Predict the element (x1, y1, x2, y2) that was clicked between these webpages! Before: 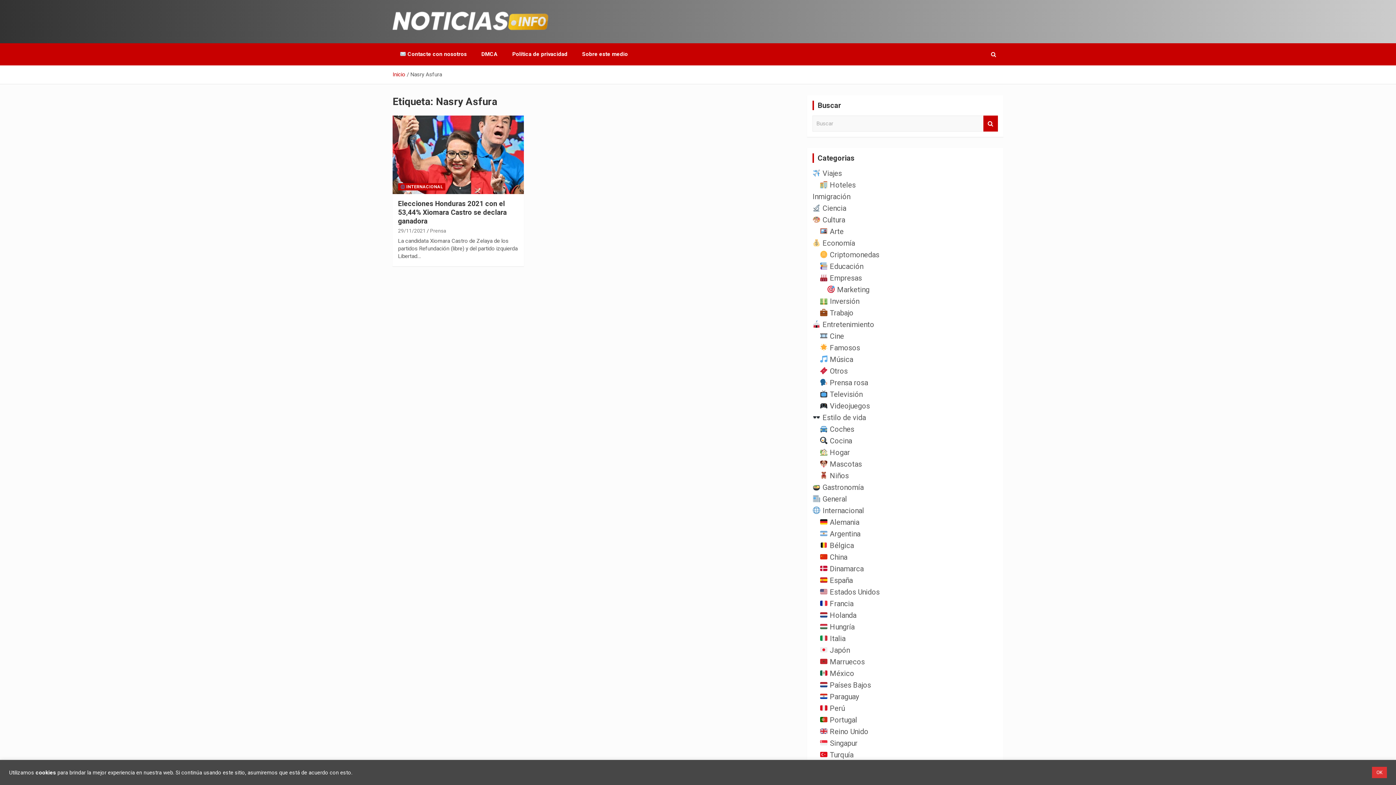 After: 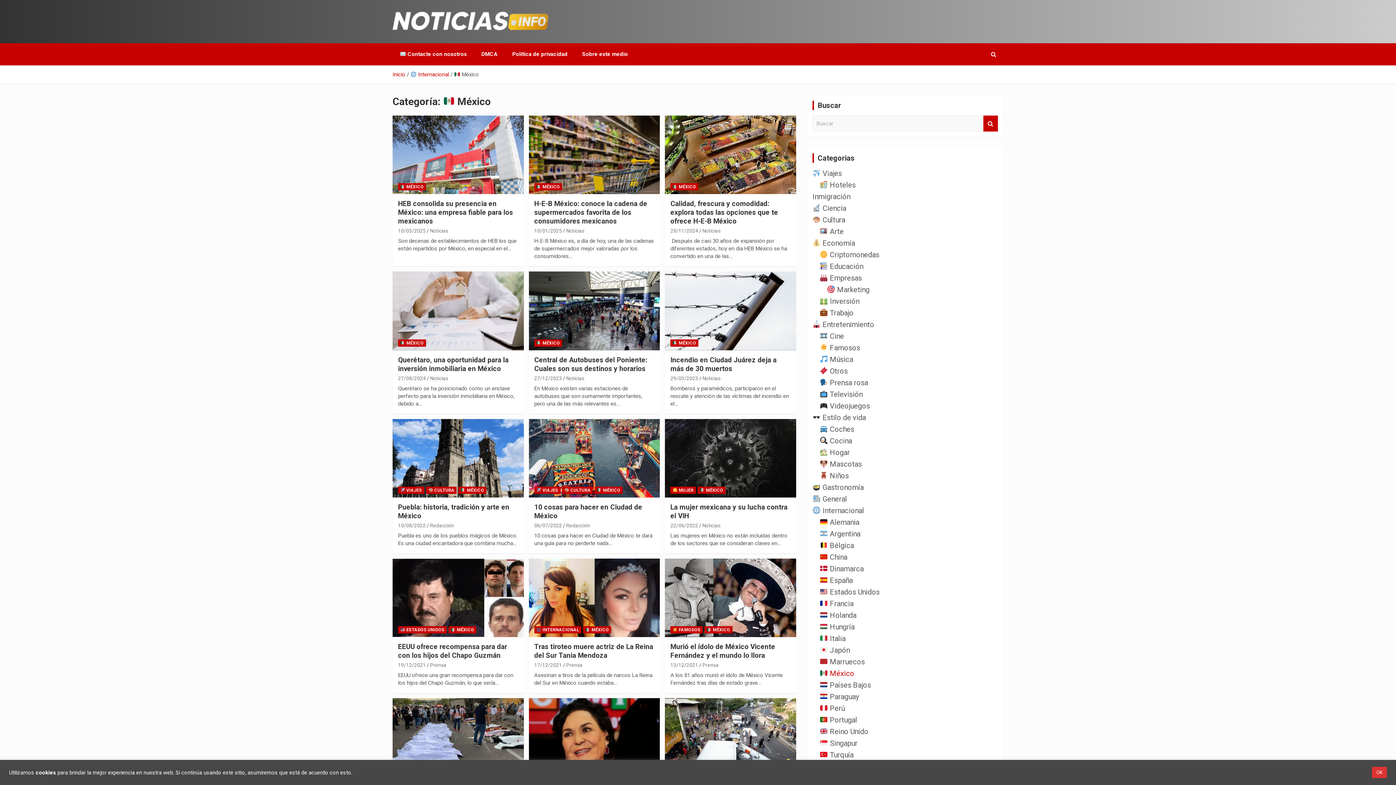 Action: label:  México bbox: (820, 669, 854, 678)